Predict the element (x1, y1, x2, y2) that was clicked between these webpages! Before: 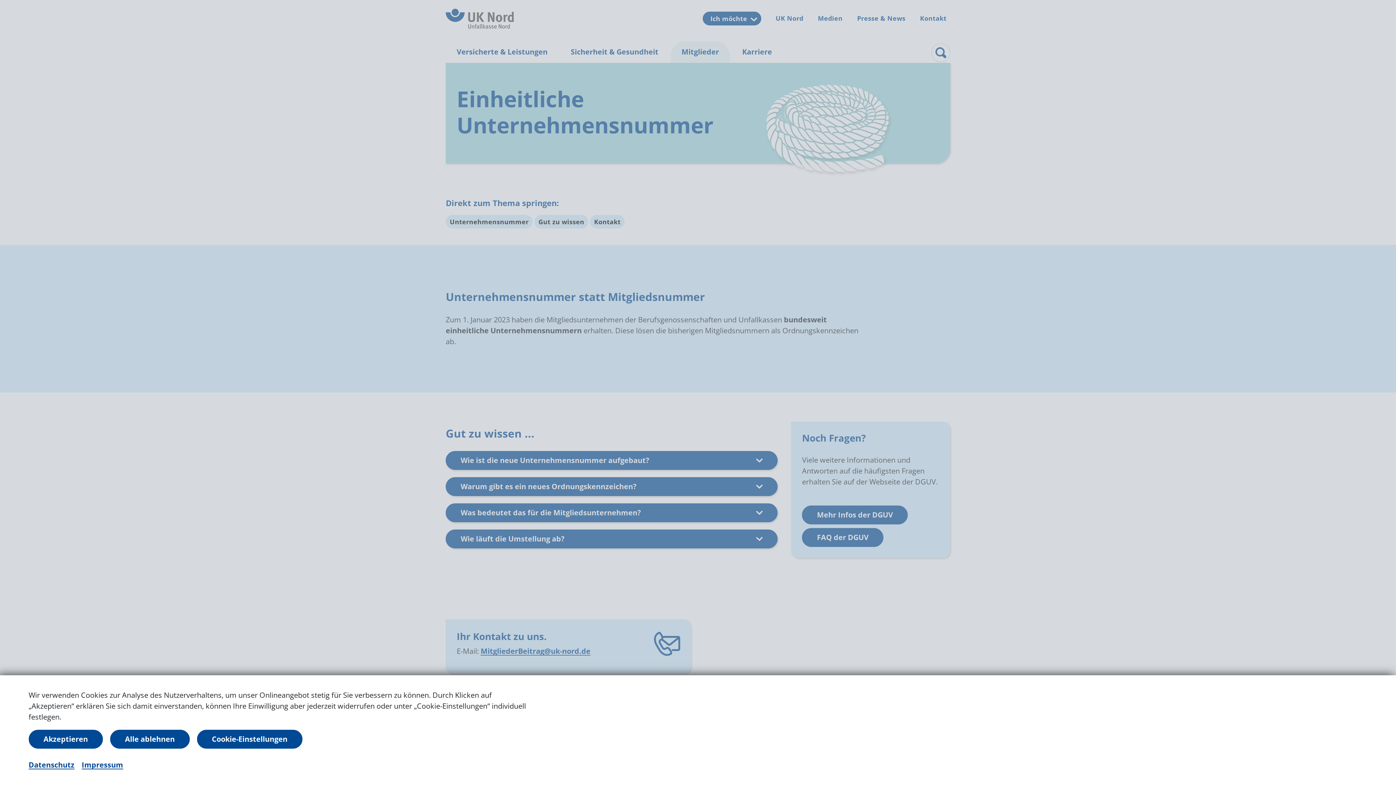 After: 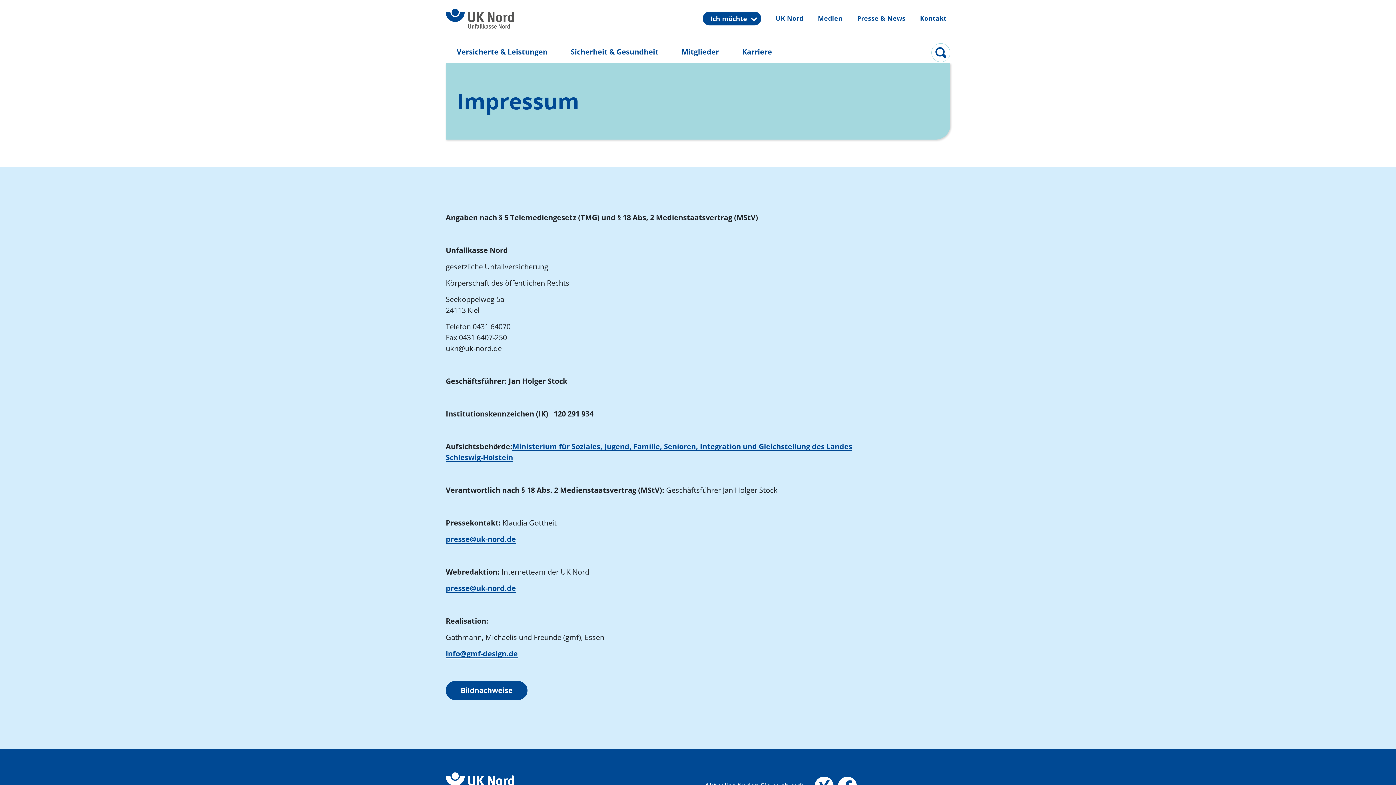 Action: bbox: (81, 760, 123, 770) label: Impressum